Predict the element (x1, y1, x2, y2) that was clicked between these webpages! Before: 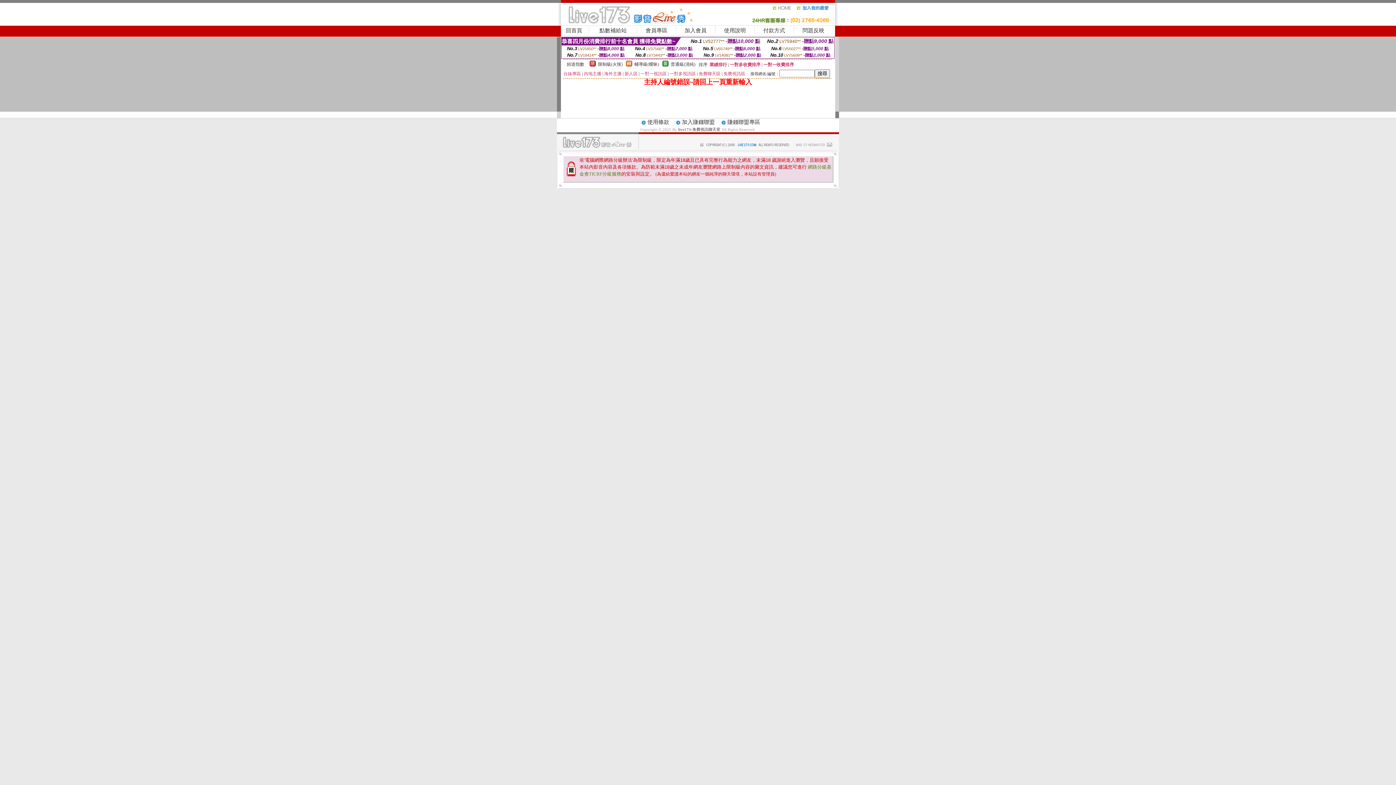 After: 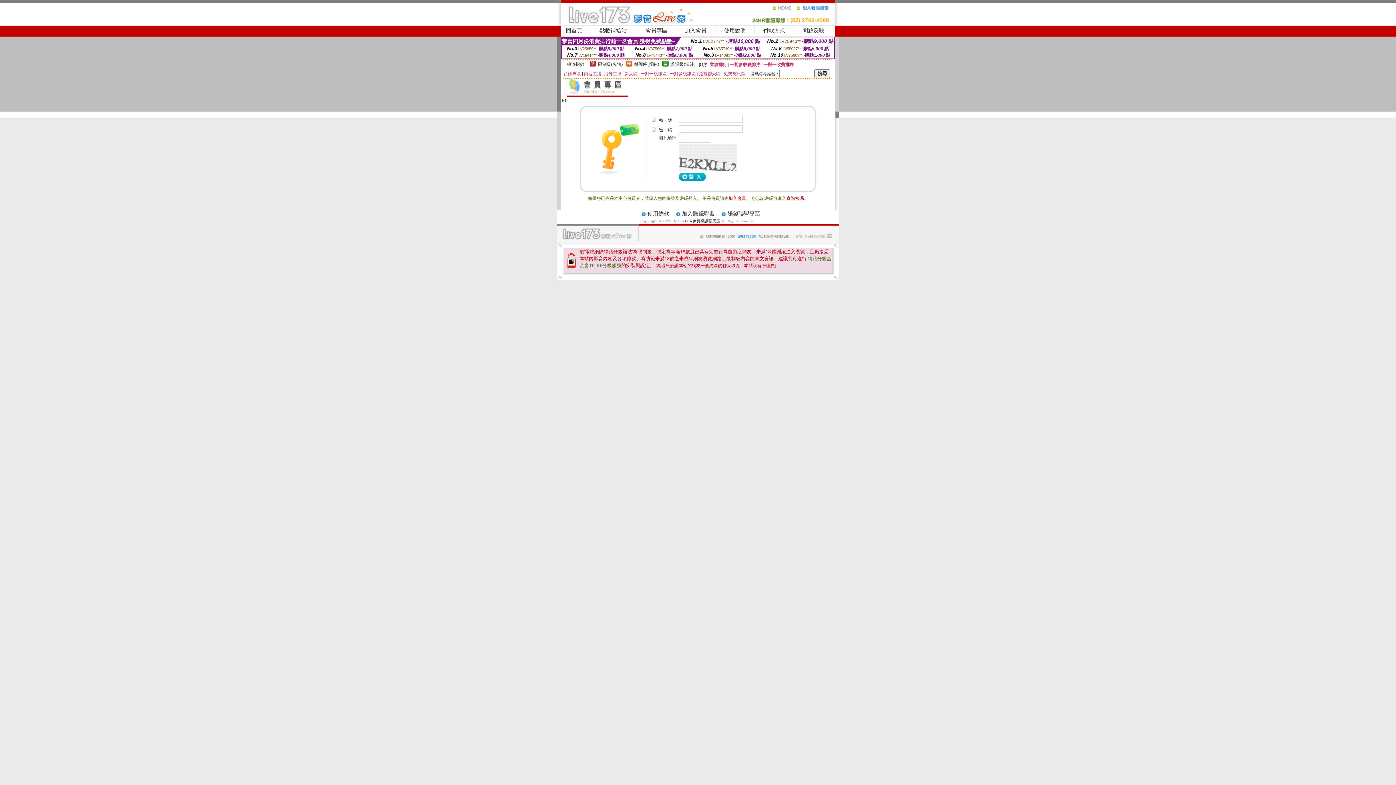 Action: bbox: (645, 27, 667, 33) label: 會員專區